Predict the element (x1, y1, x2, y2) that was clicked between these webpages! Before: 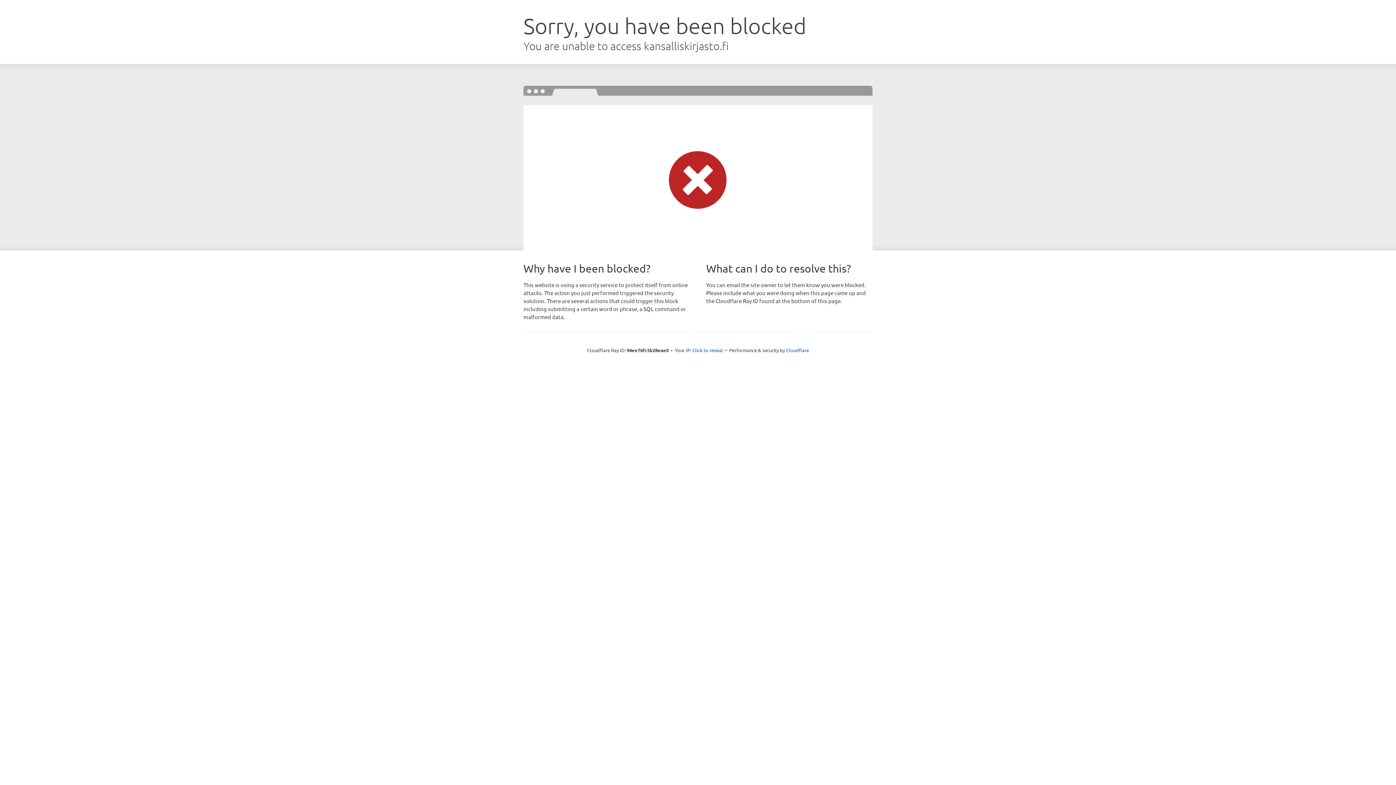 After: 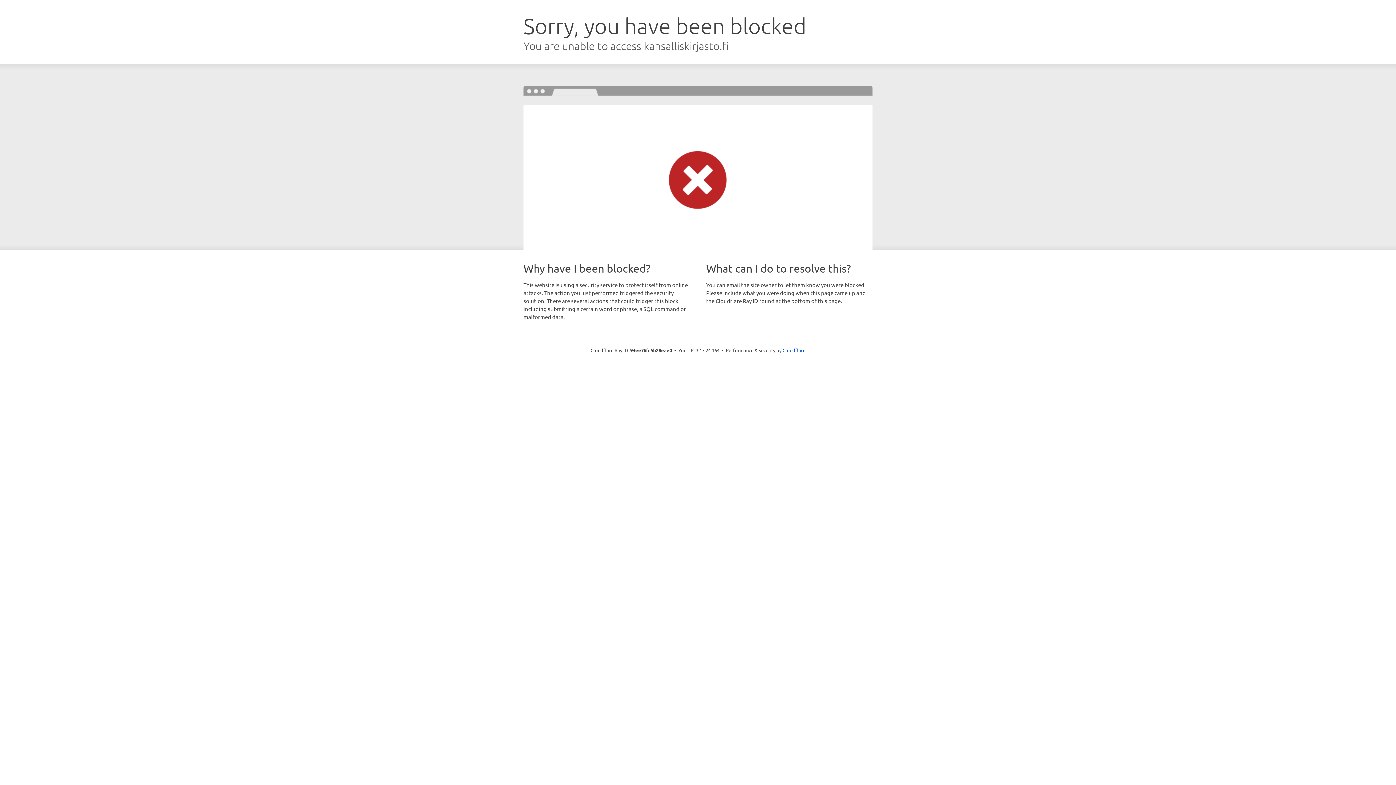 Action: bbox: (692, 346, 723, 353) label: Click to reveal